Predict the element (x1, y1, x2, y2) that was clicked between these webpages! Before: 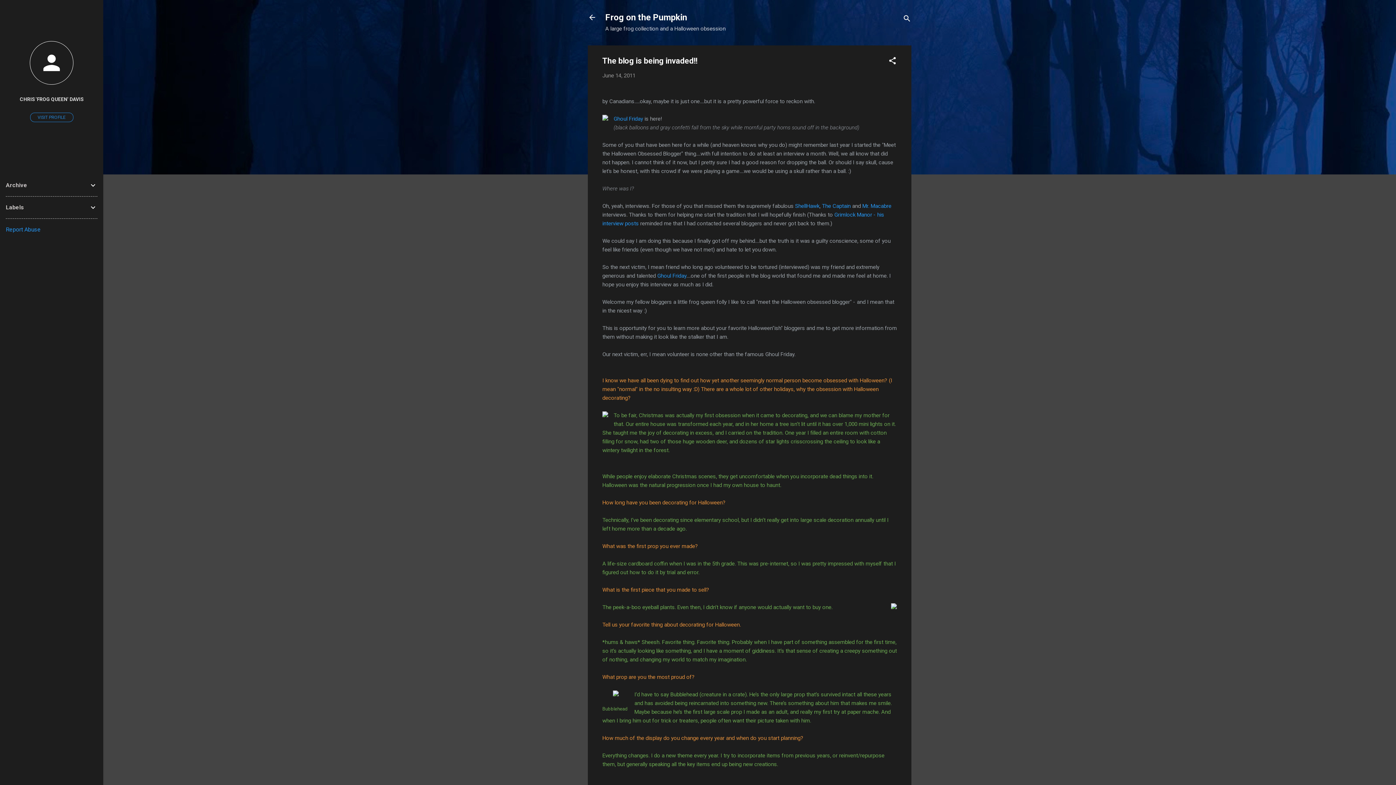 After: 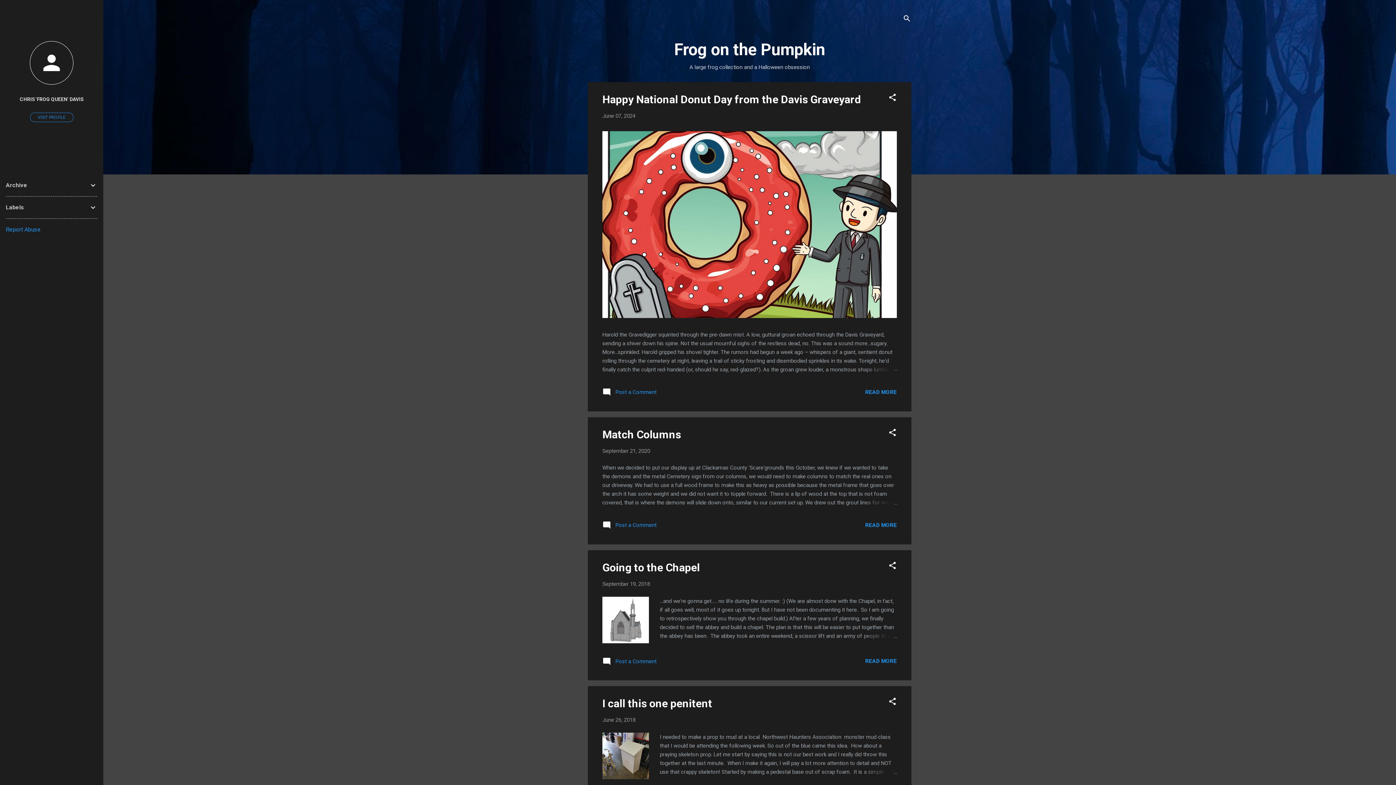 Action: bbox: (583, 8, 601, 26)